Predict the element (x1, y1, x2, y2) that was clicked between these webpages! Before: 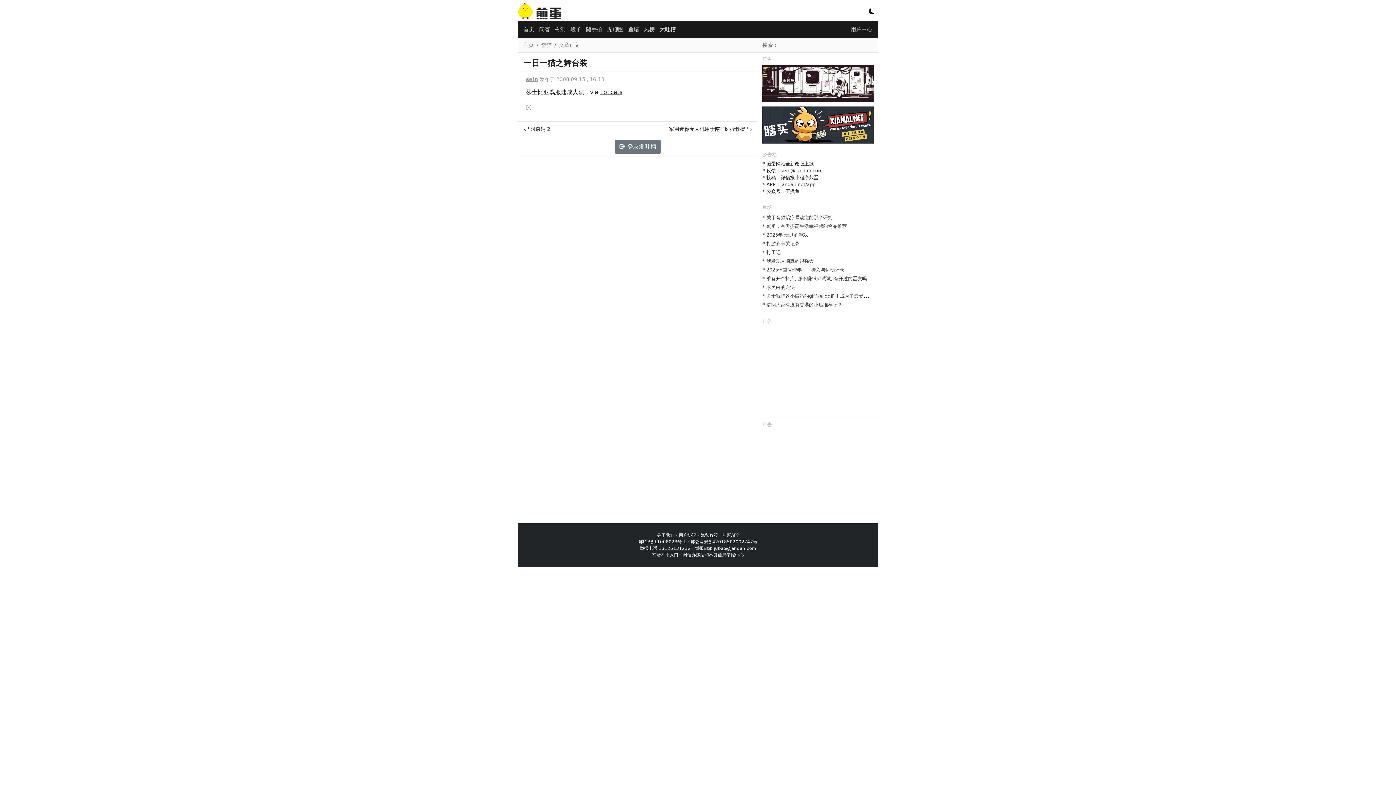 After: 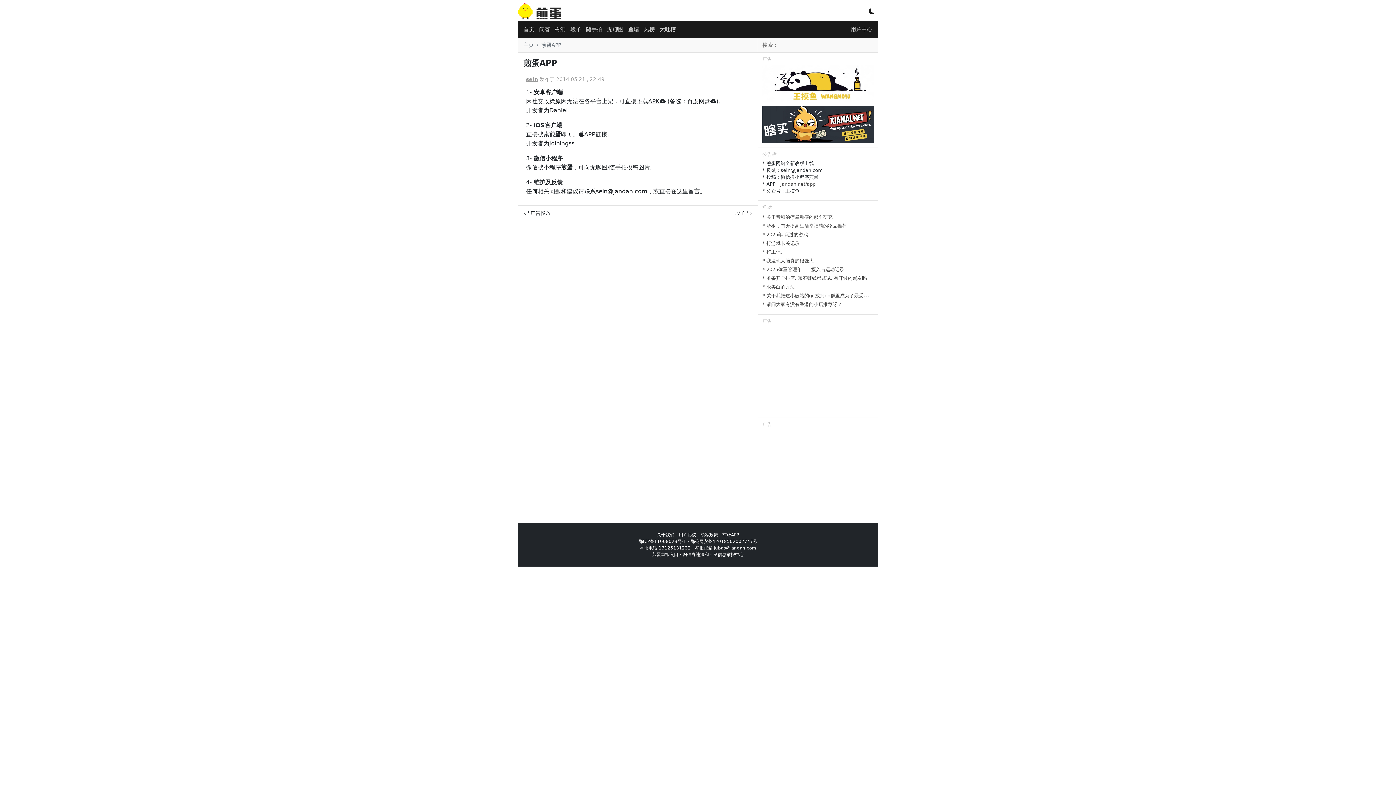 Action: label: jandan.net/app bbox: (780, 181, 815, 187)